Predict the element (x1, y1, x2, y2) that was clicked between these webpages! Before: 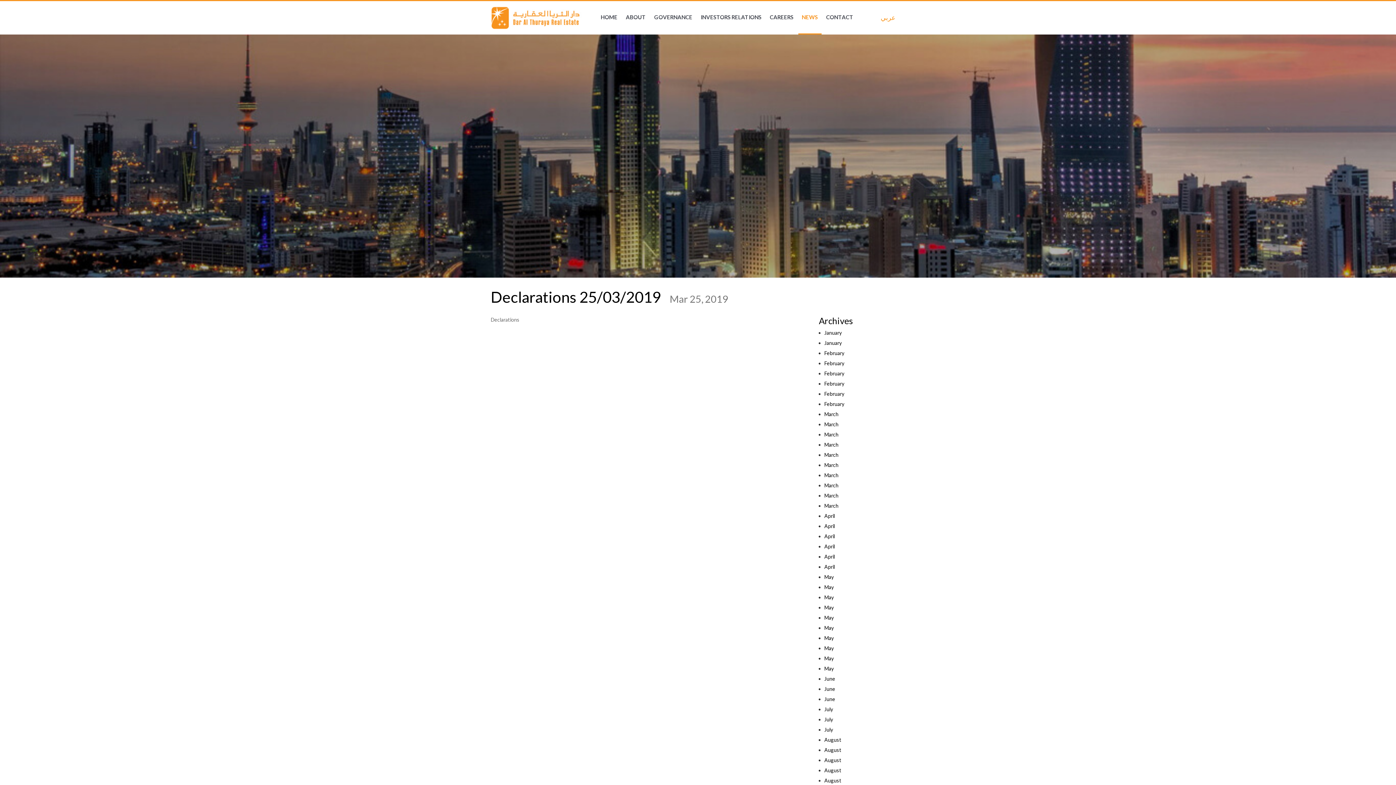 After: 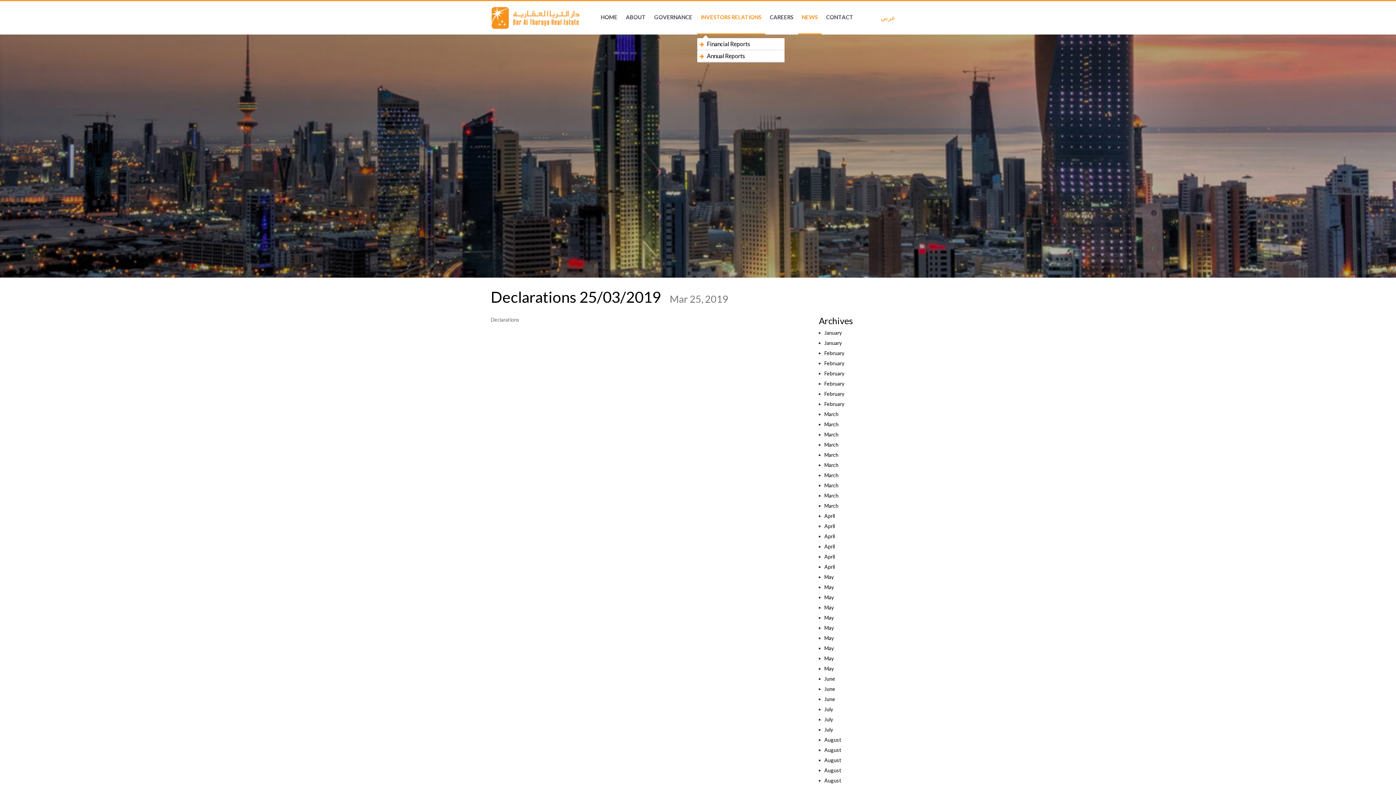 Action: label: INVESTORS RELATIONS bbox: (697, 1, 765, 33)